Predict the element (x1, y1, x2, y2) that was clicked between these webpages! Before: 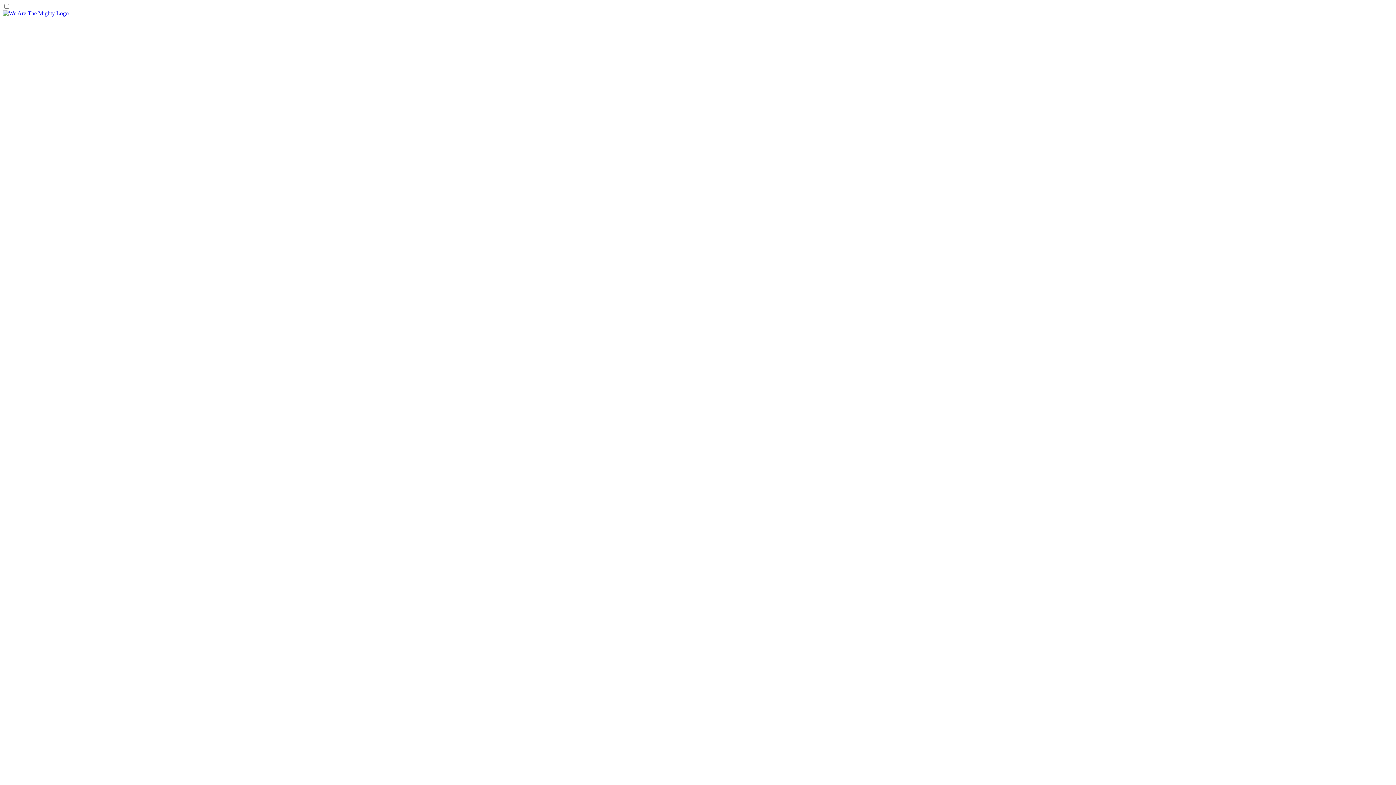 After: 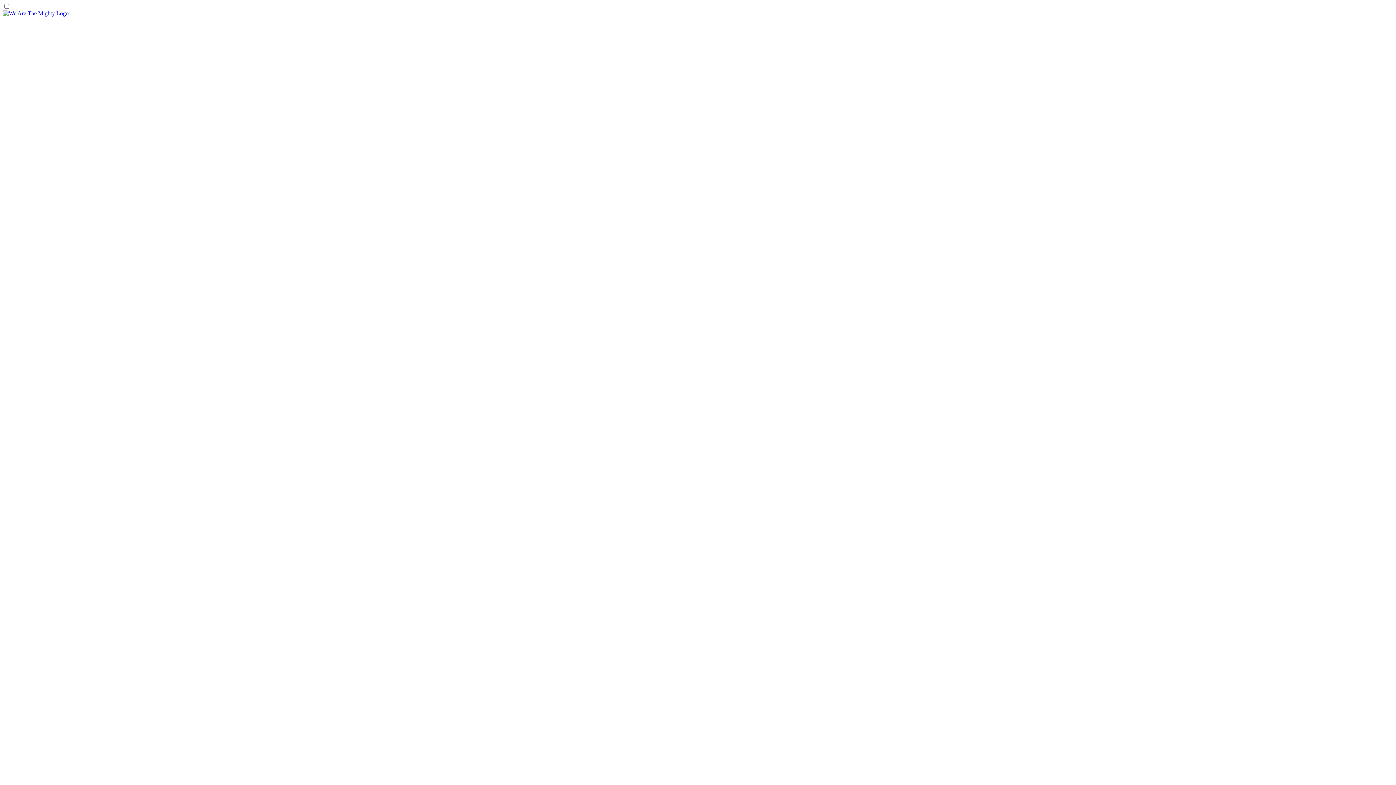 Action: bbox: (2, 10, 68, 16)